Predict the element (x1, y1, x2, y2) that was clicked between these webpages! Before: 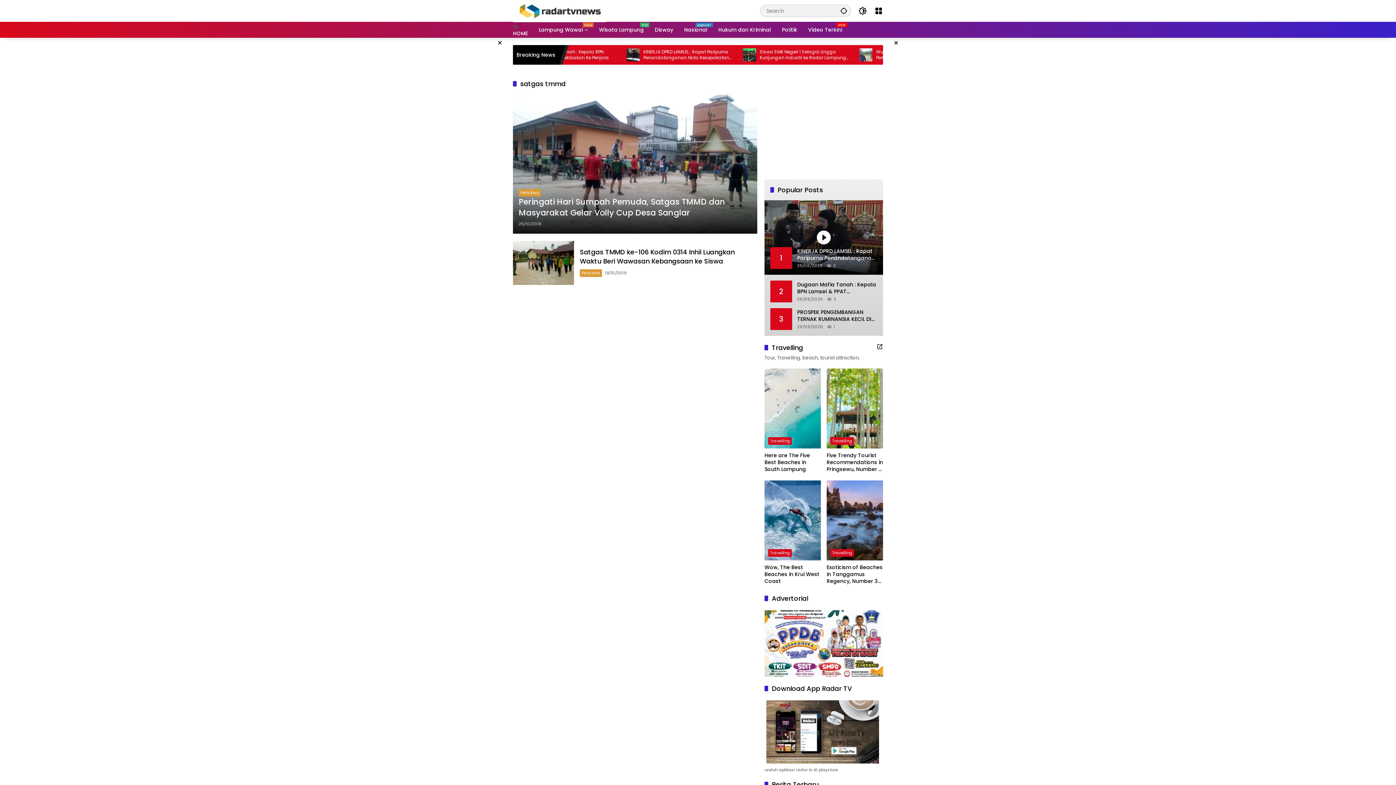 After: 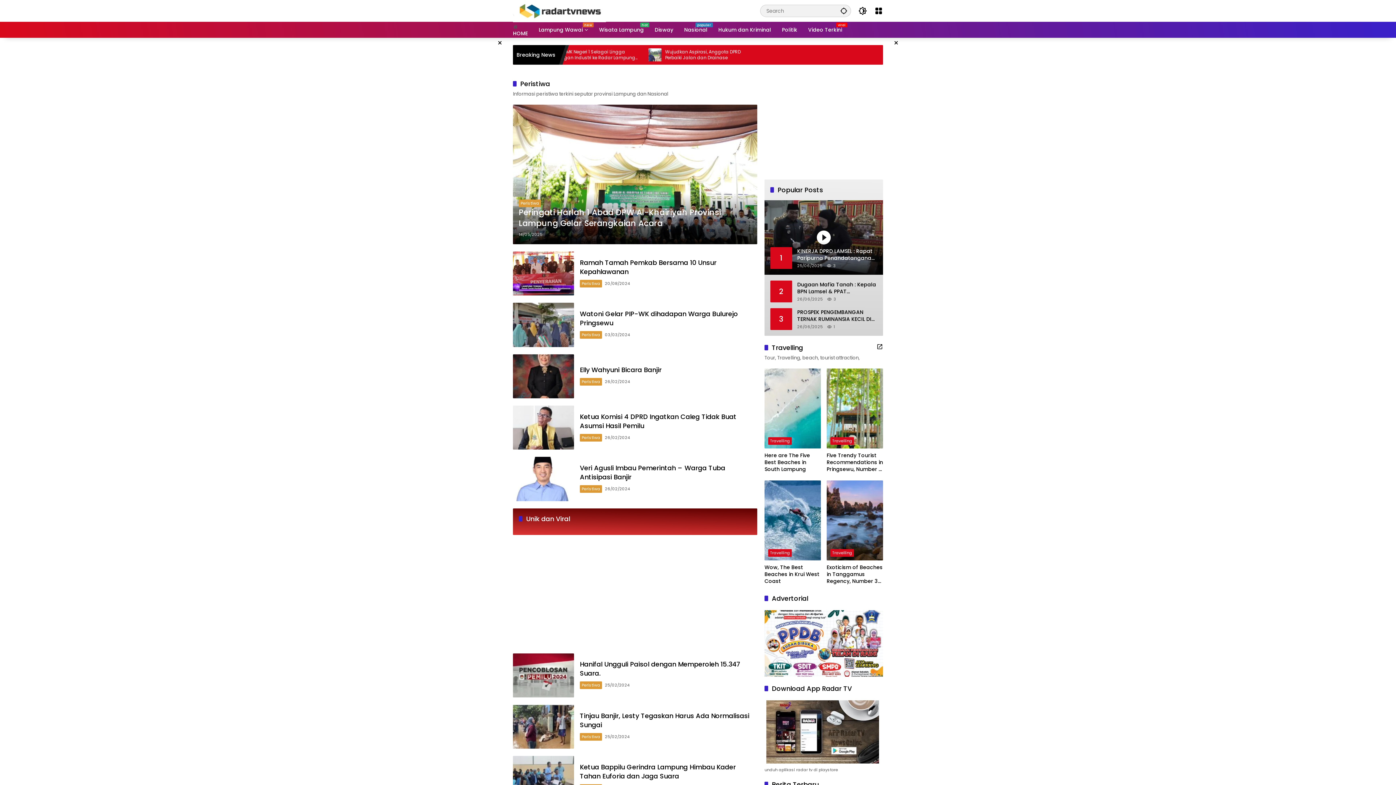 Action: bbox: (518, 189, 541, 196) label: Peristiwa